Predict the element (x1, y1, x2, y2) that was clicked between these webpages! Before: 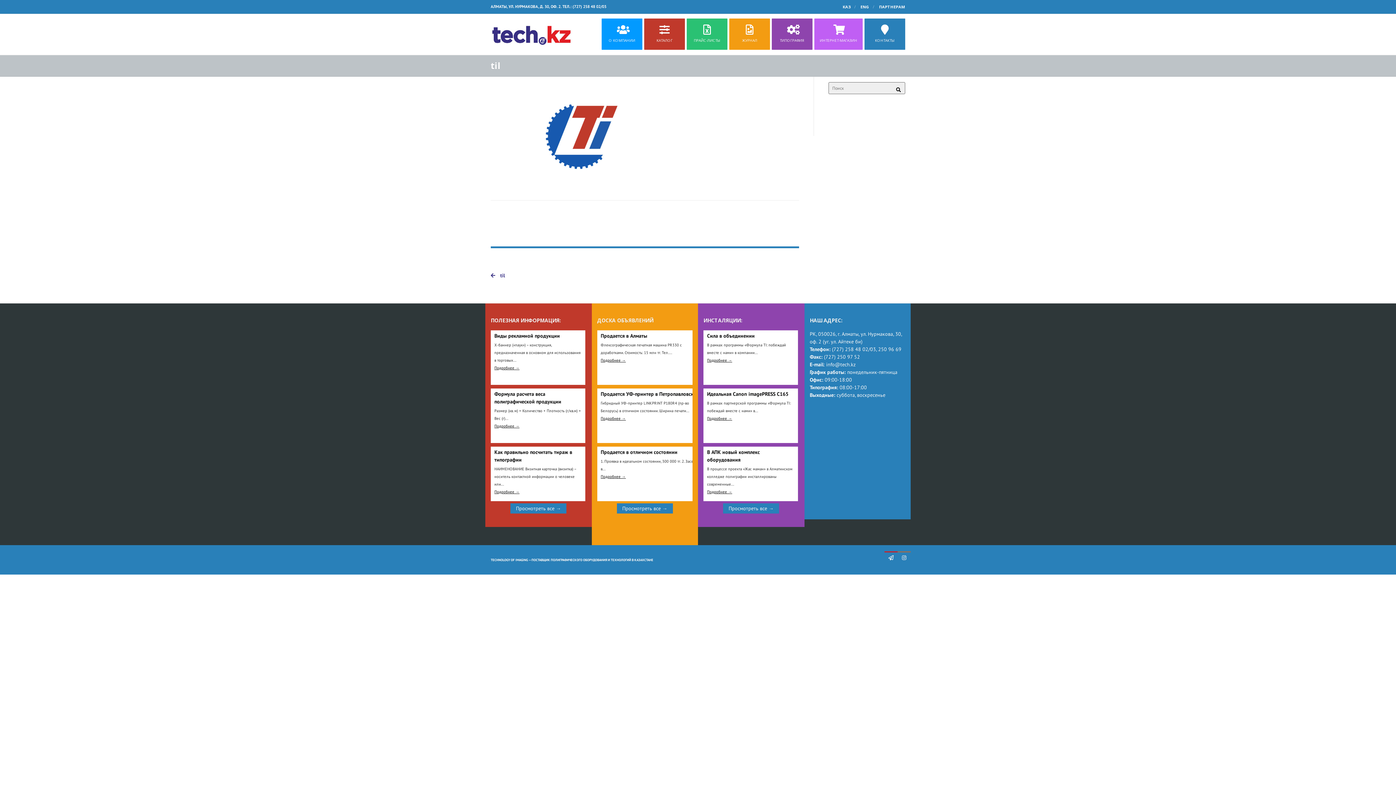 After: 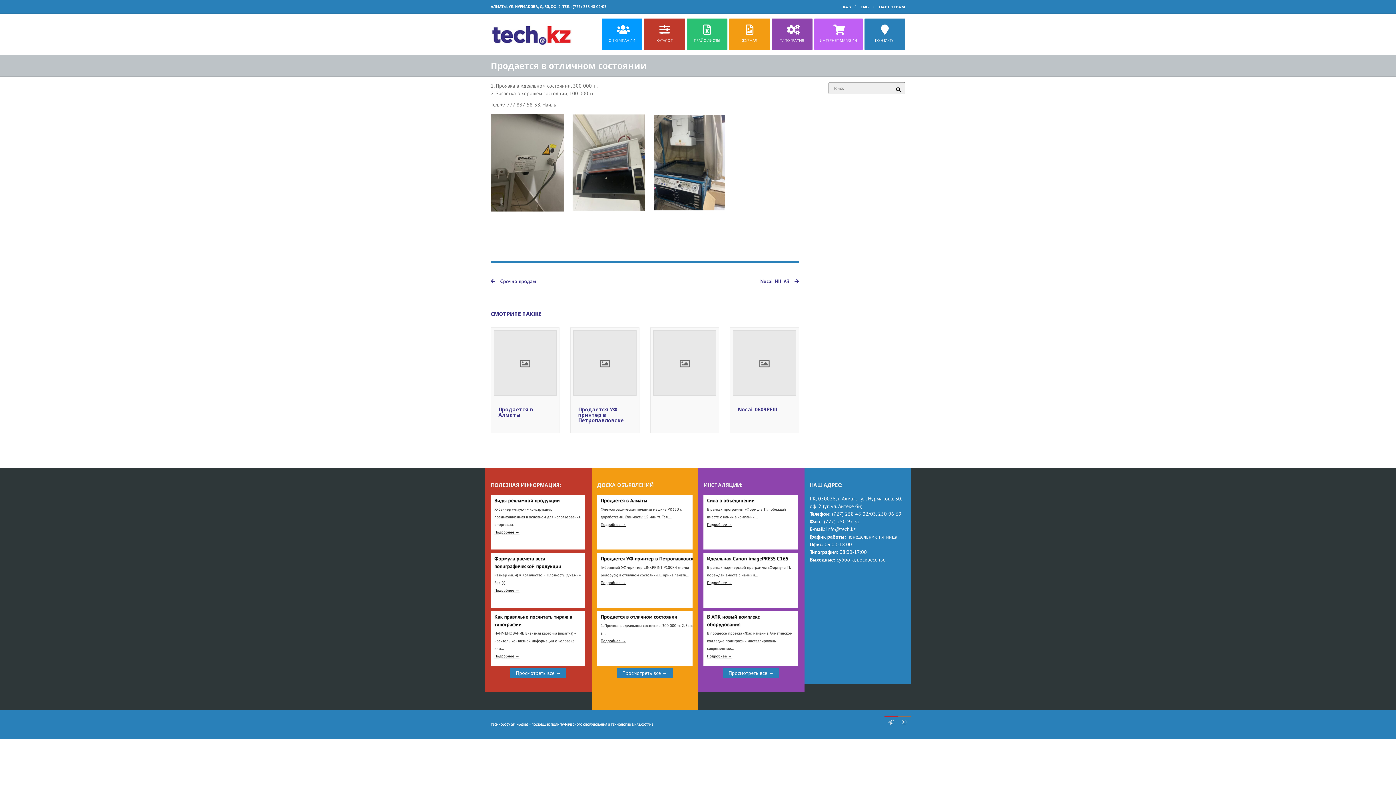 Action: label: Продается в отличном состоянии bbox: (597, 448, 706, 456)